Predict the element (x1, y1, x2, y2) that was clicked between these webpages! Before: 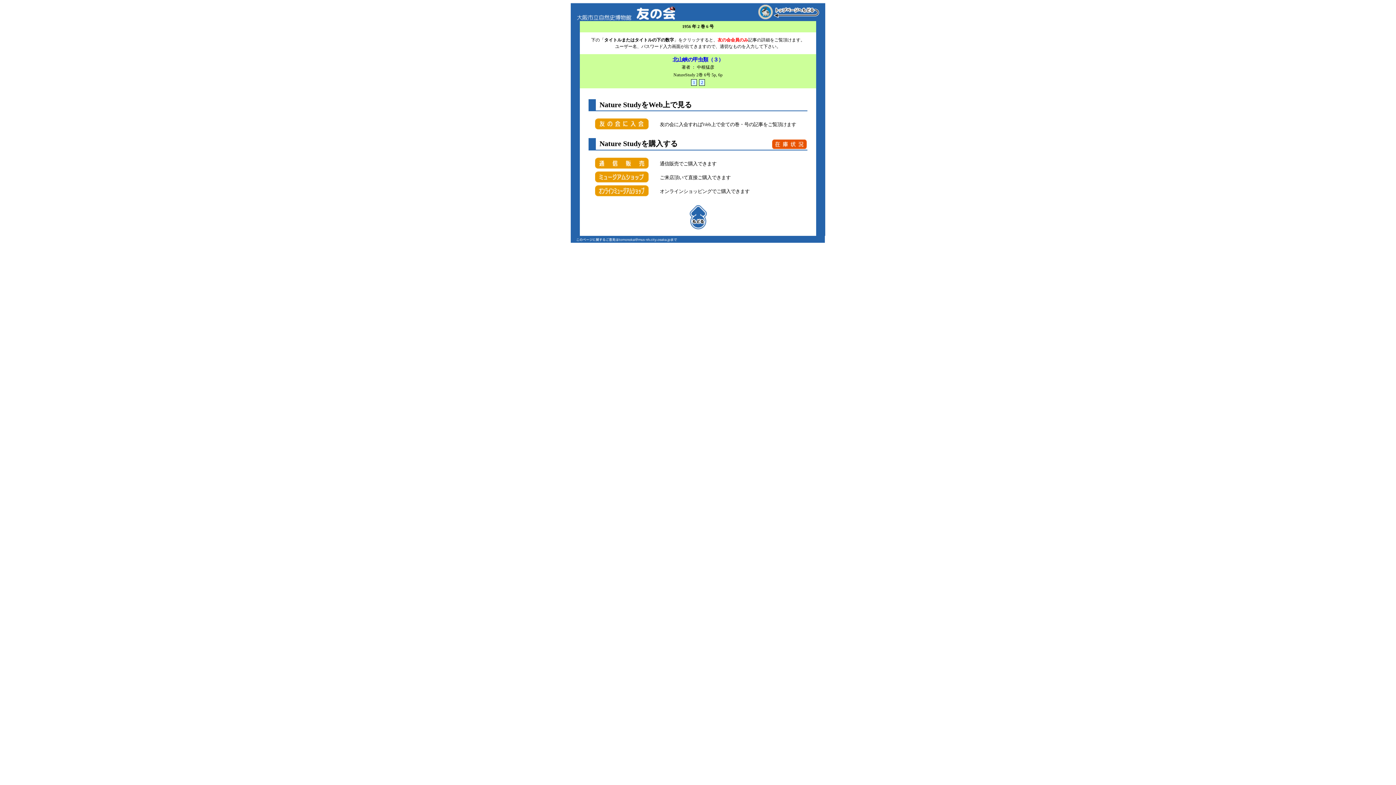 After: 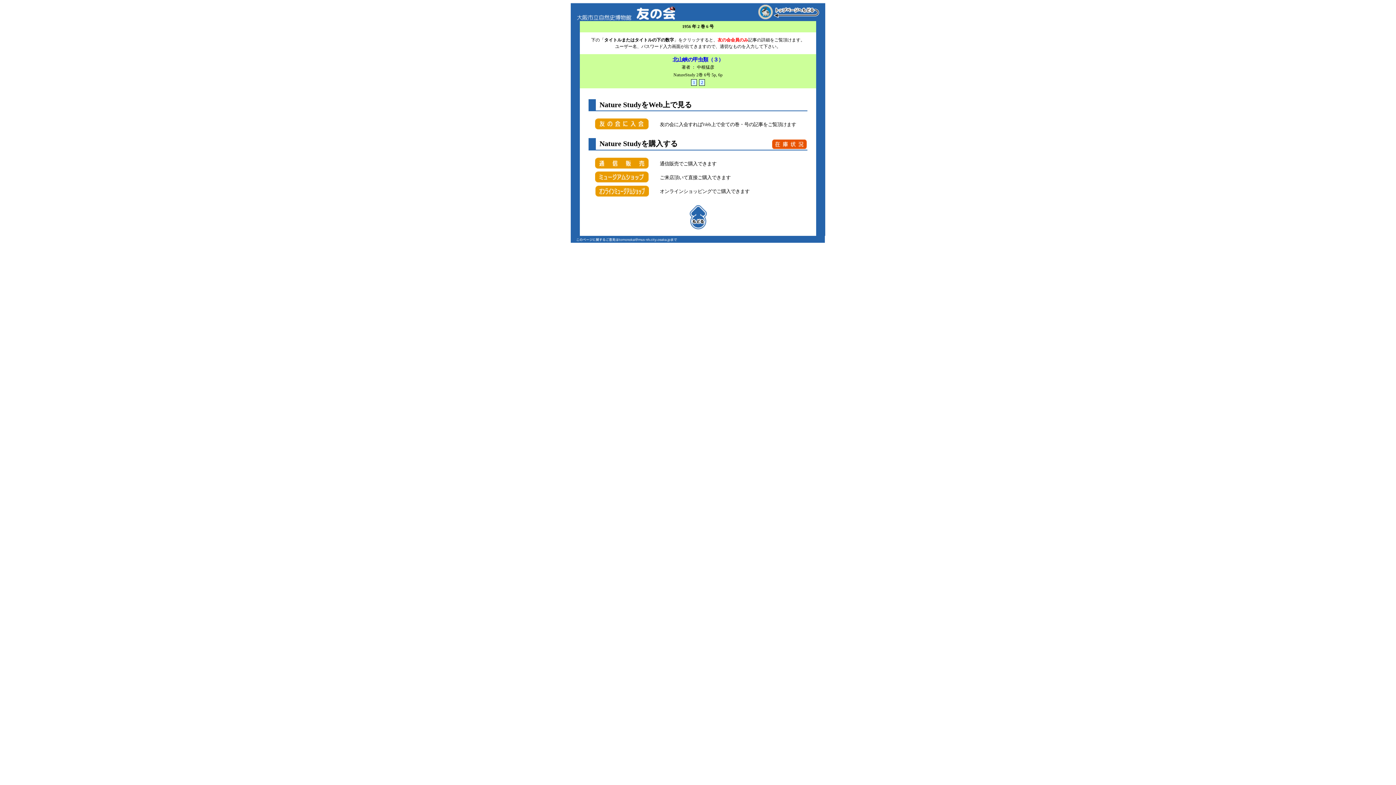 Action: bbox: (595, 191, 648, 197)